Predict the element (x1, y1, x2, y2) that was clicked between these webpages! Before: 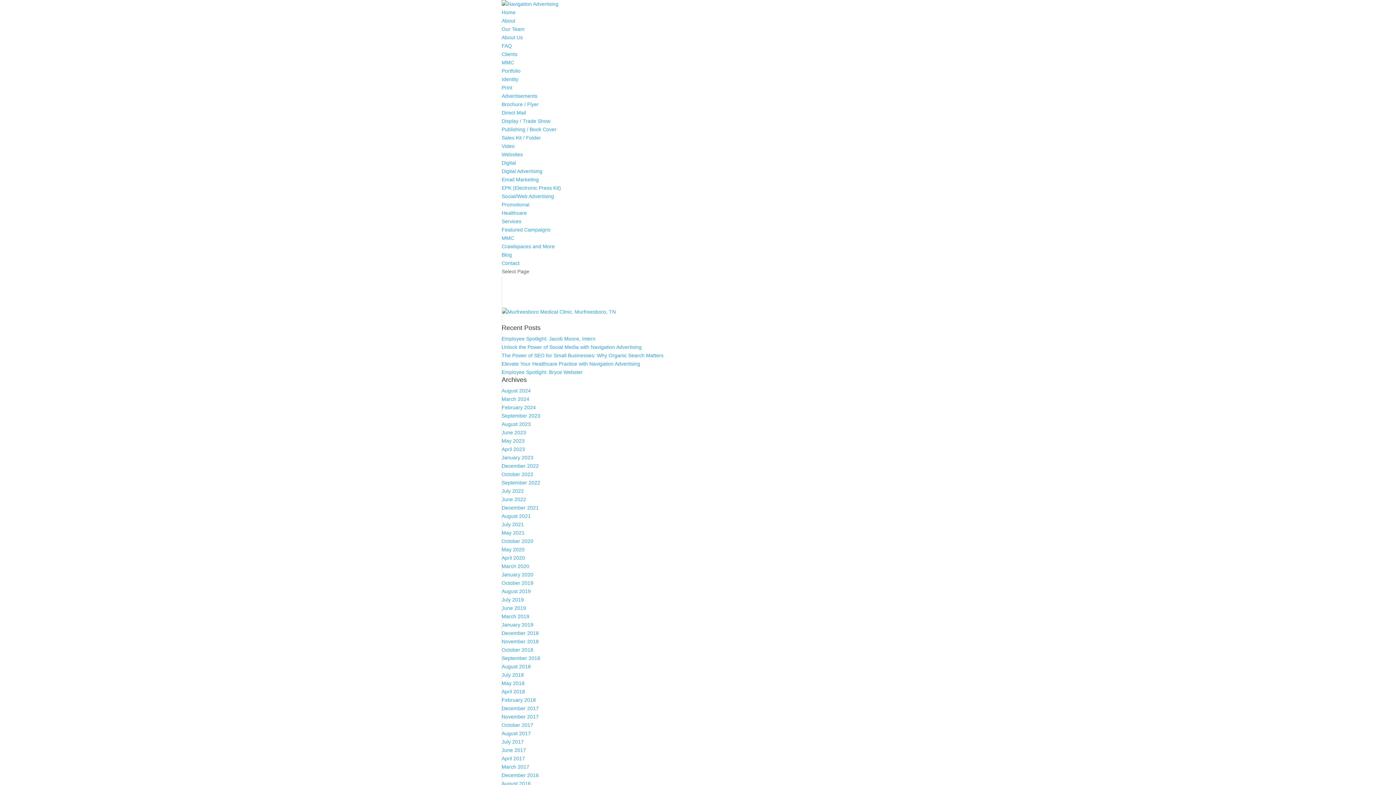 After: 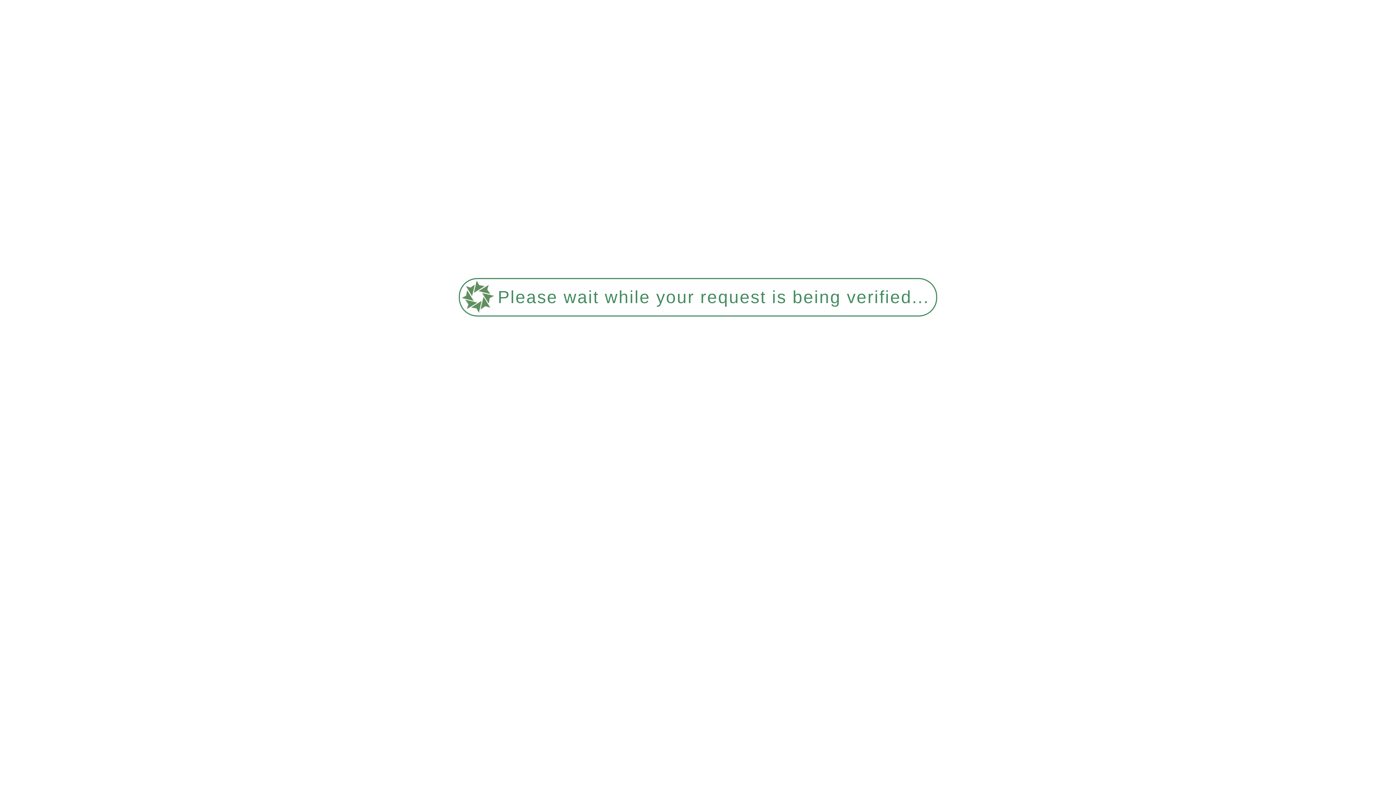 Action: bbox: (501, 176, 538, 182) label: Email Marketing